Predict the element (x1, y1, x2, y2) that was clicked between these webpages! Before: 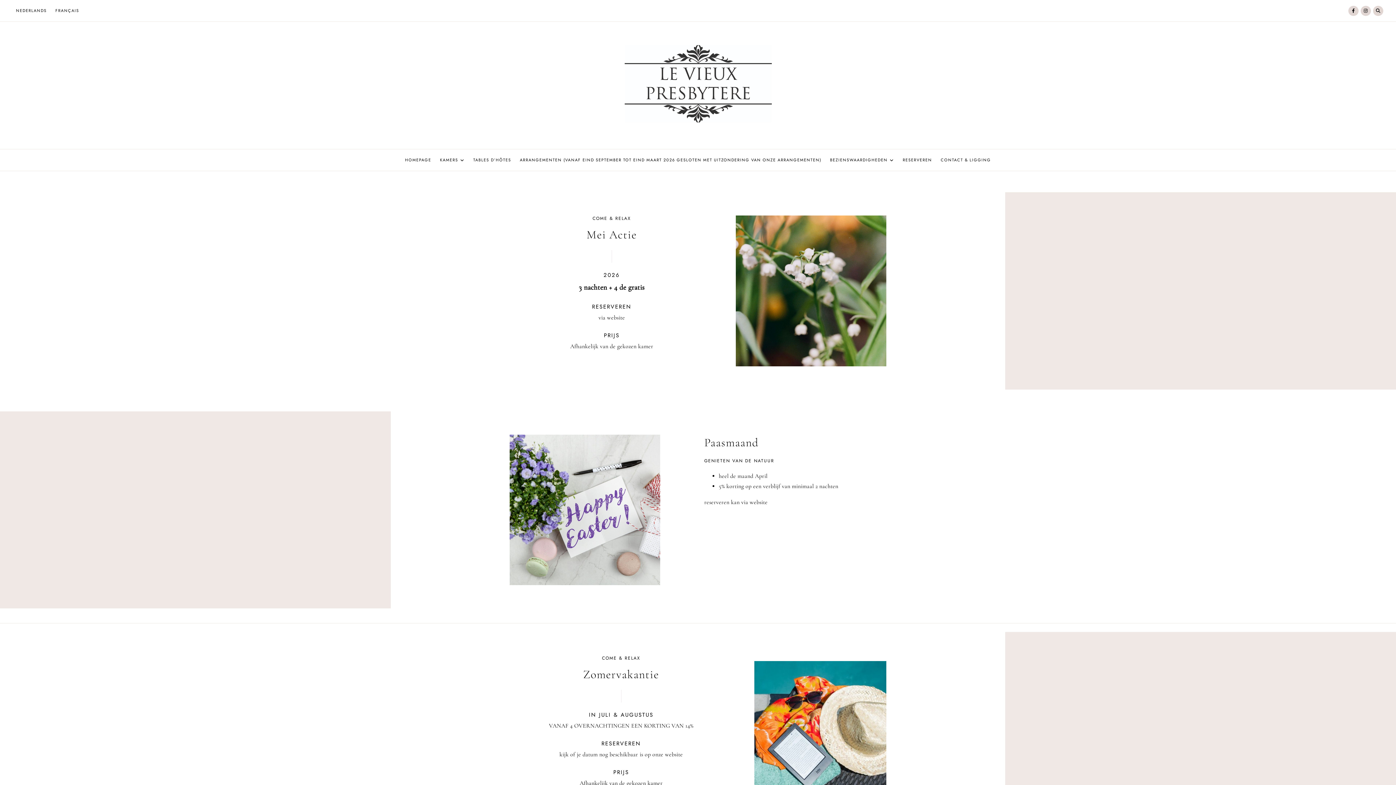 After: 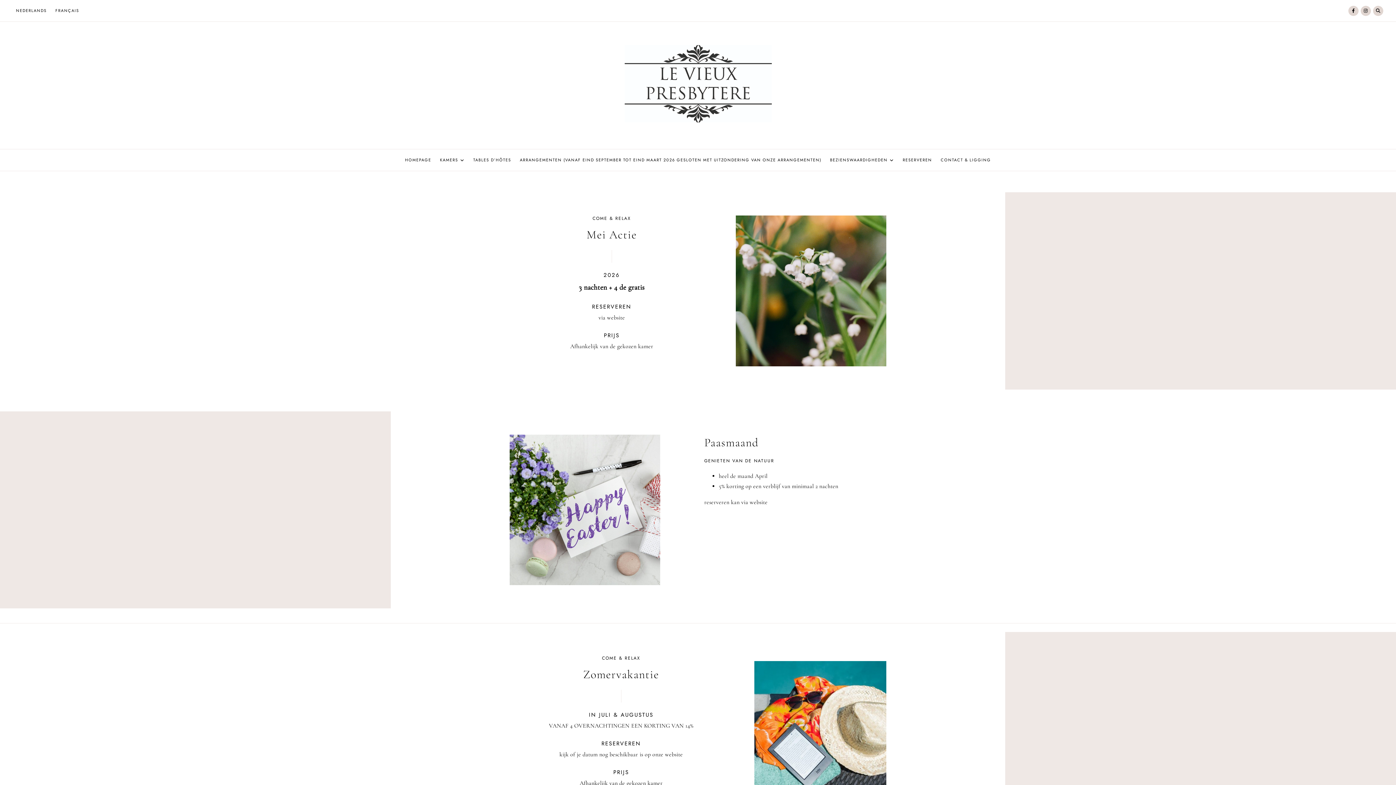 Action: label: ARRANGEMENTEN (VANAF EIND SEPTEMBER TOT EIND MAART 2026 GESLOTEN MET UITZONDERING VAN ONZE ARRANGEMENTEN) bbox: (515, 149, 825, 171)